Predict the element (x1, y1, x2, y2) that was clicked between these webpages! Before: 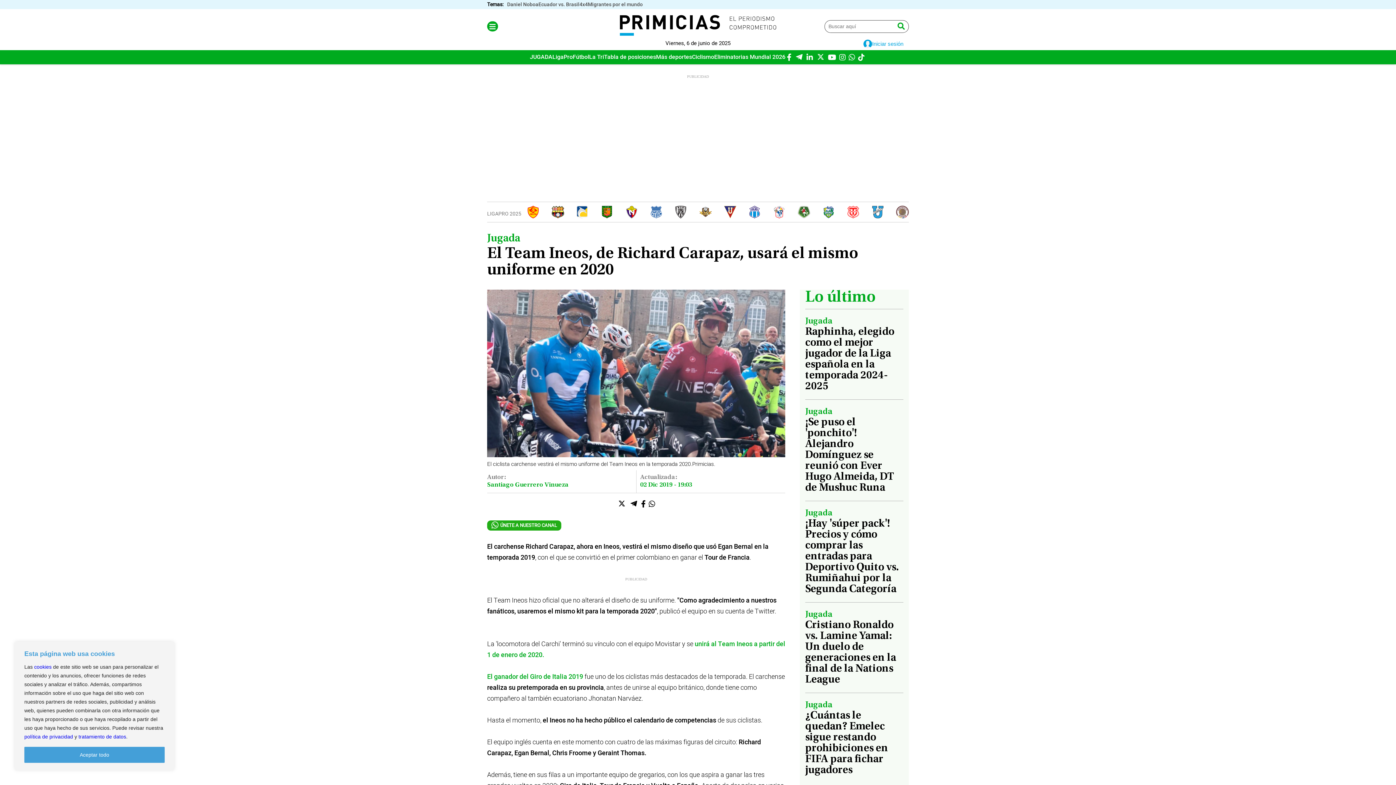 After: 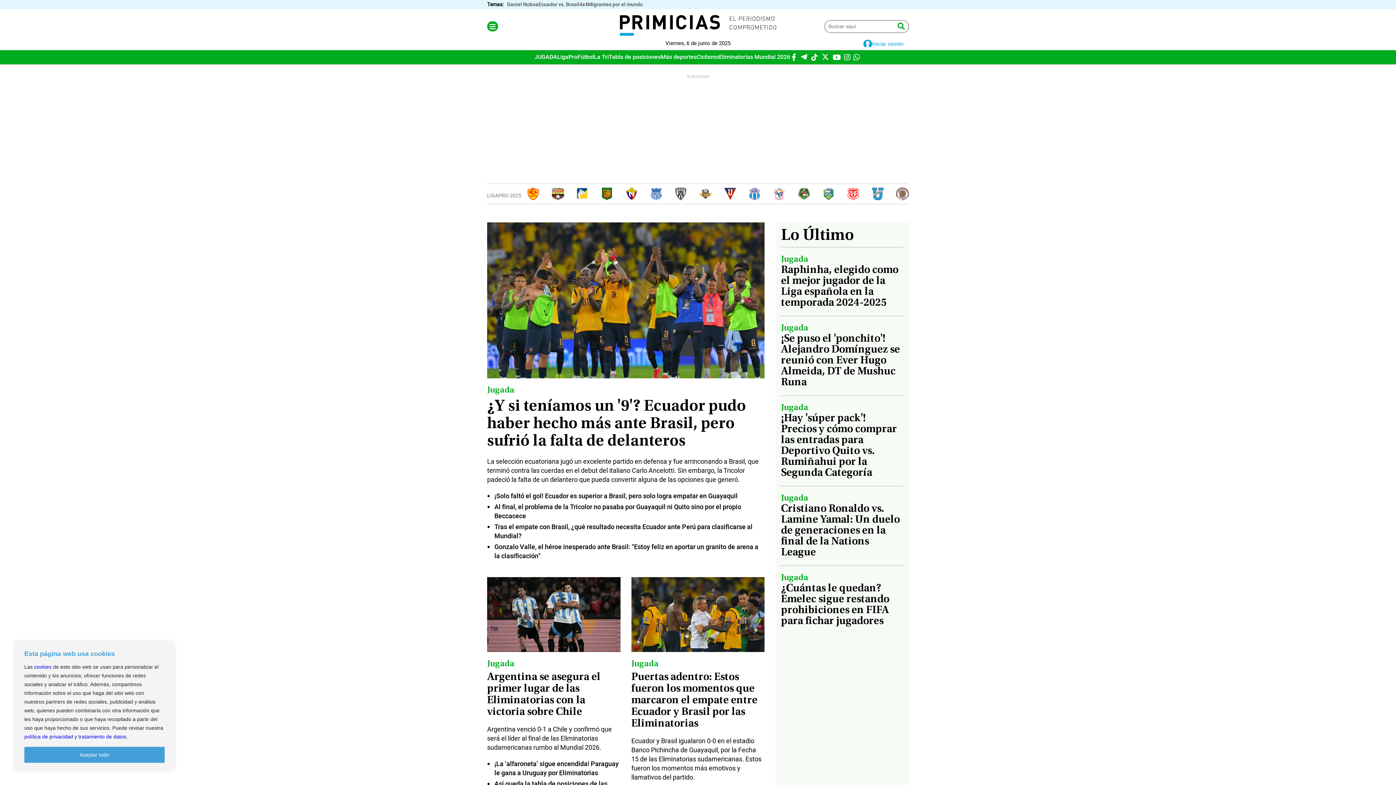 Action: bbox: (530, 53, 552, 60) label: JUGADA